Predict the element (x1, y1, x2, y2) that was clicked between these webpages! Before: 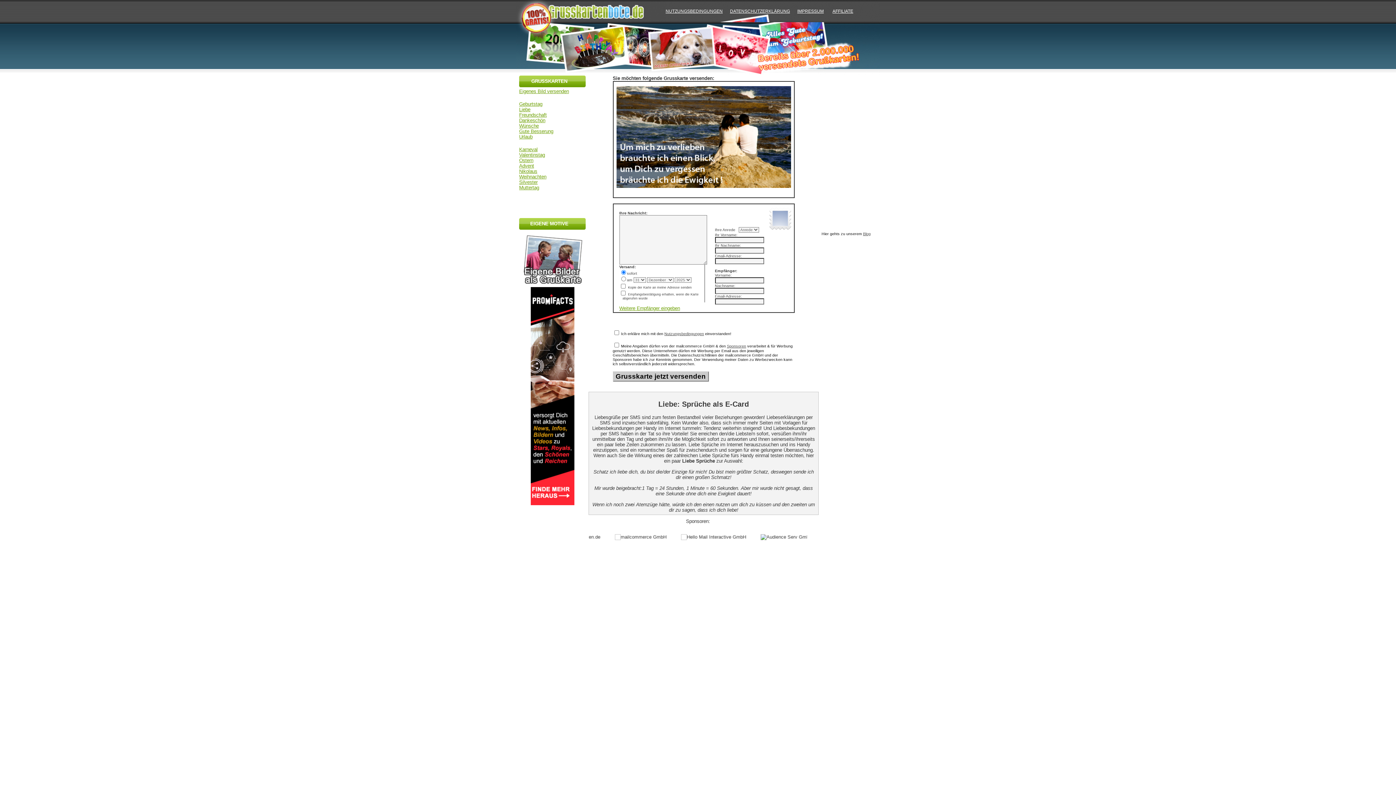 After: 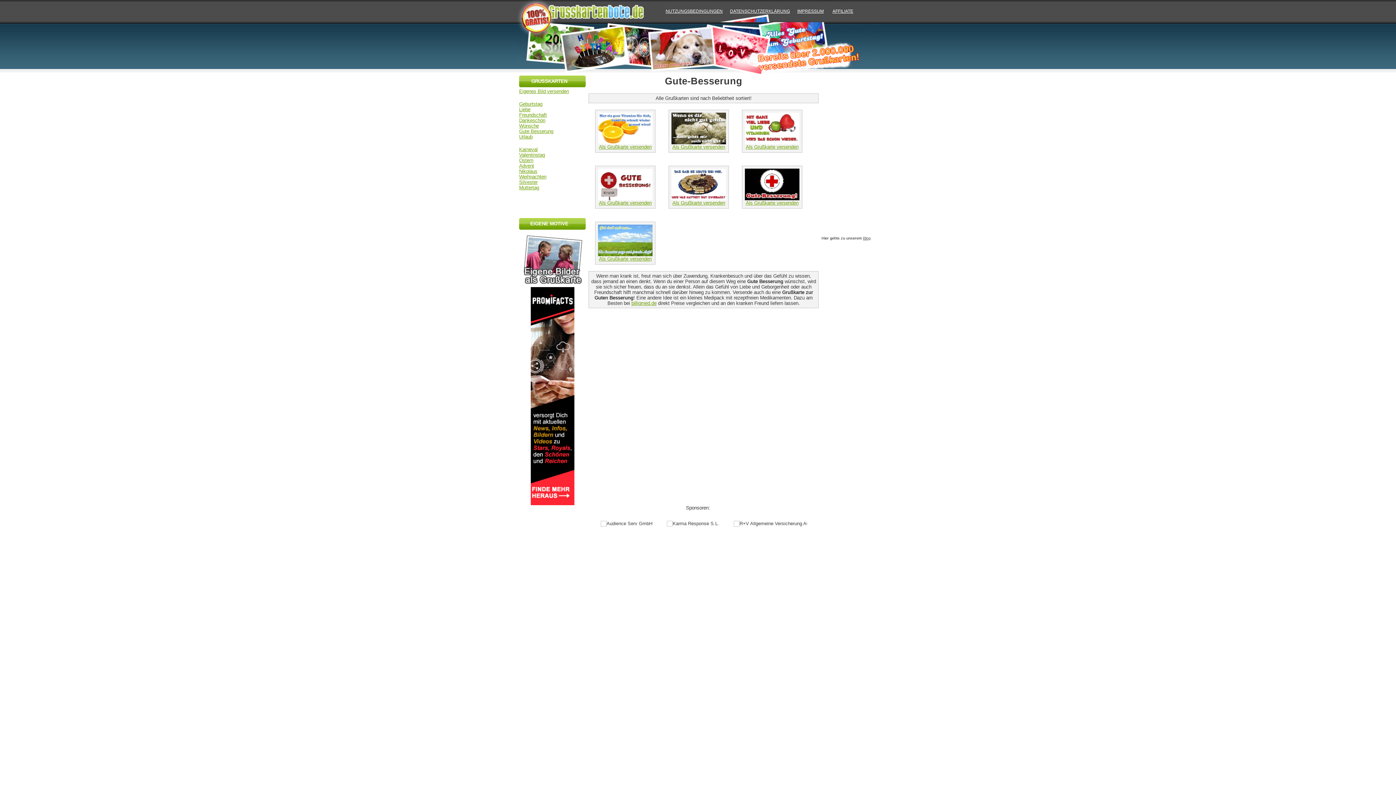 Action: label: Gute Besserung bbox: (519, 128, 553, 134)